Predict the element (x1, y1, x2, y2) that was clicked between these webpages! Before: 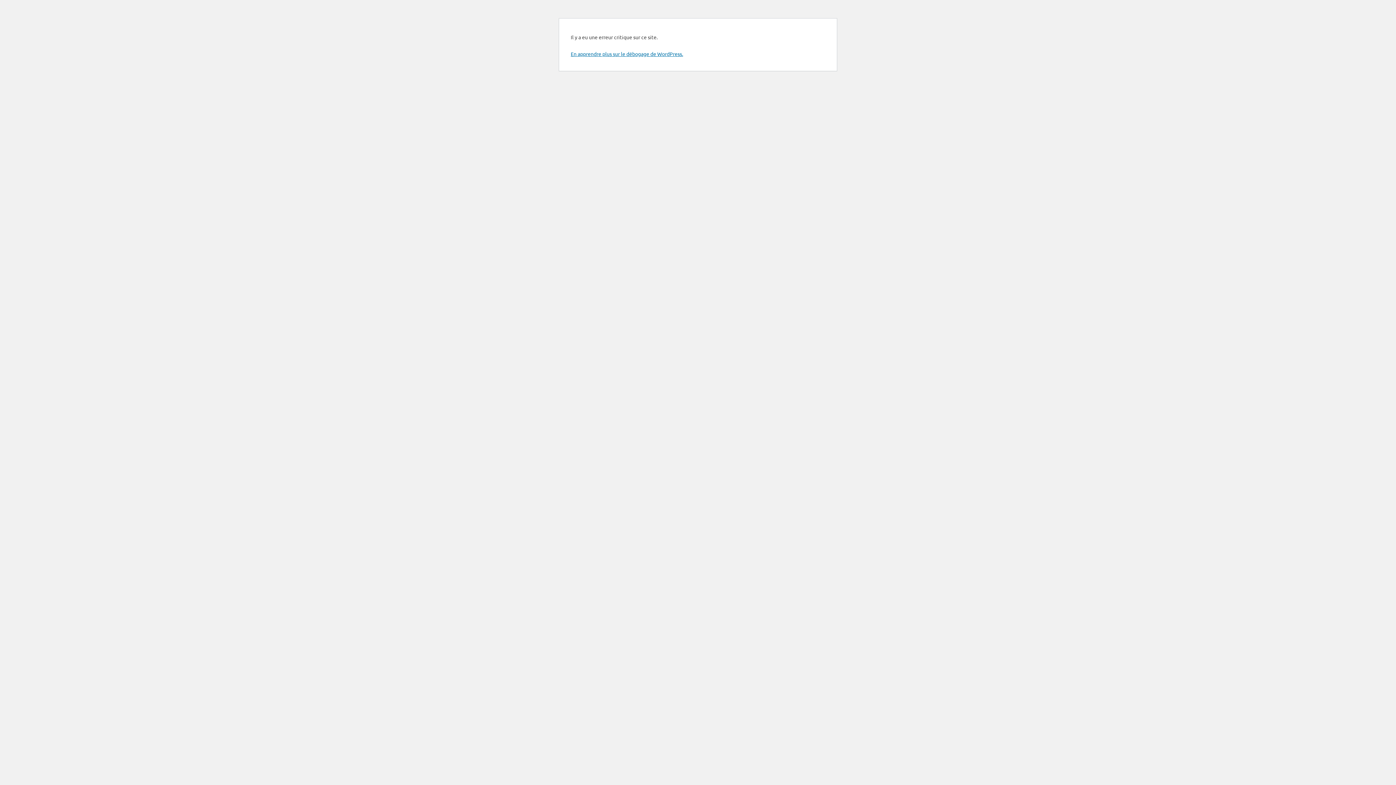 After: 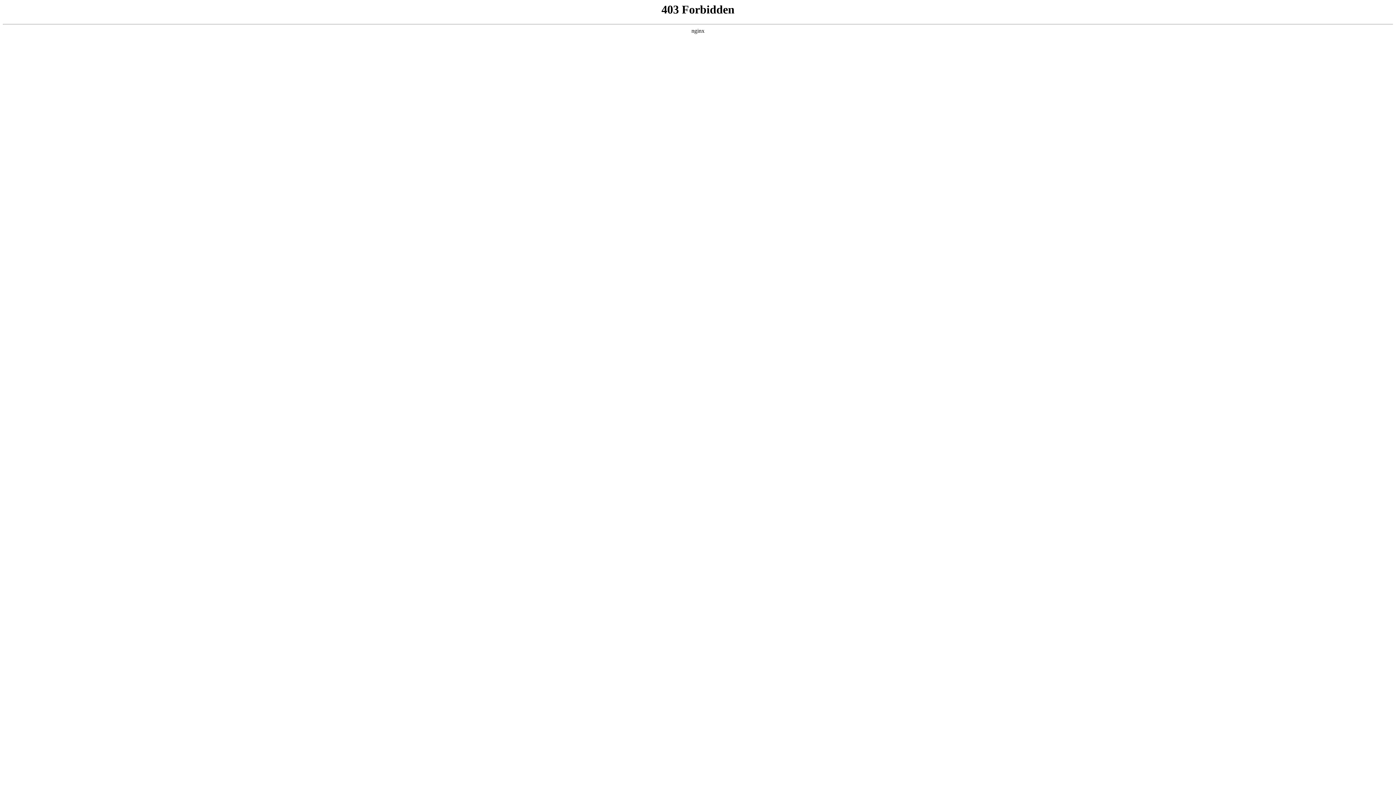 Action: label: En apprendre plus sur le débogage de WordPress. bbox: (570, 50, 683, 57)